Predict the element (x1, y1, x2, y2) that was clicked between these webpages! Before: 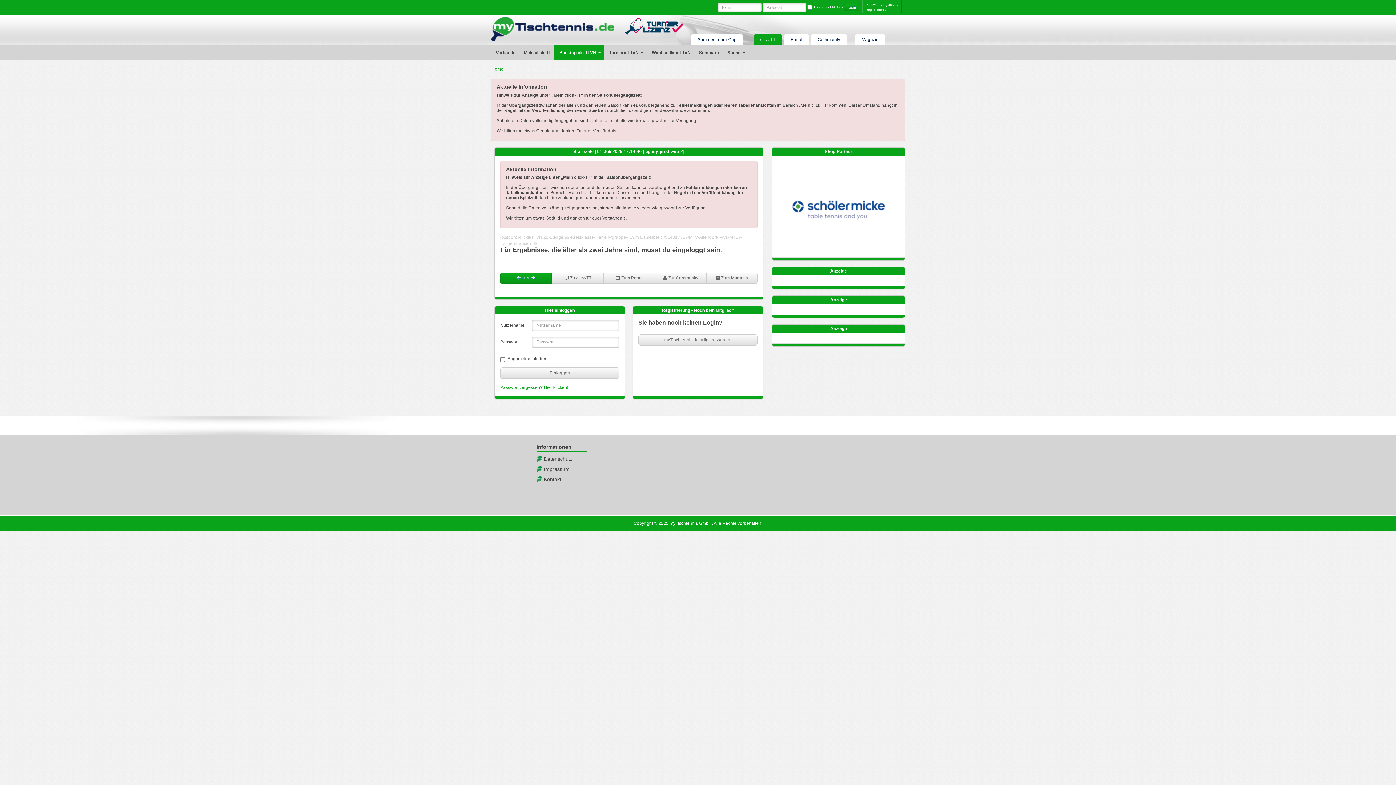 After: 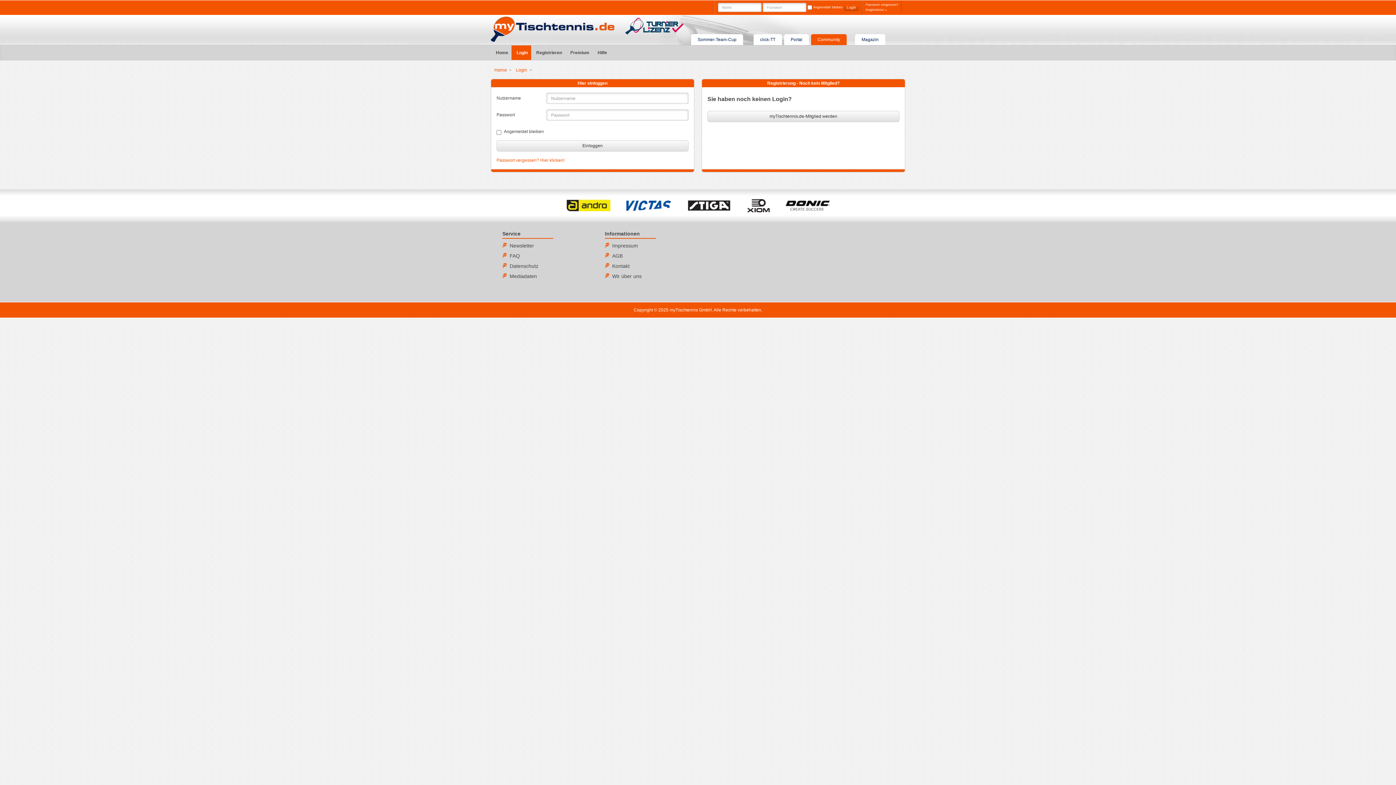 Action: label: Login bbox: (844, 3, 859, 11)